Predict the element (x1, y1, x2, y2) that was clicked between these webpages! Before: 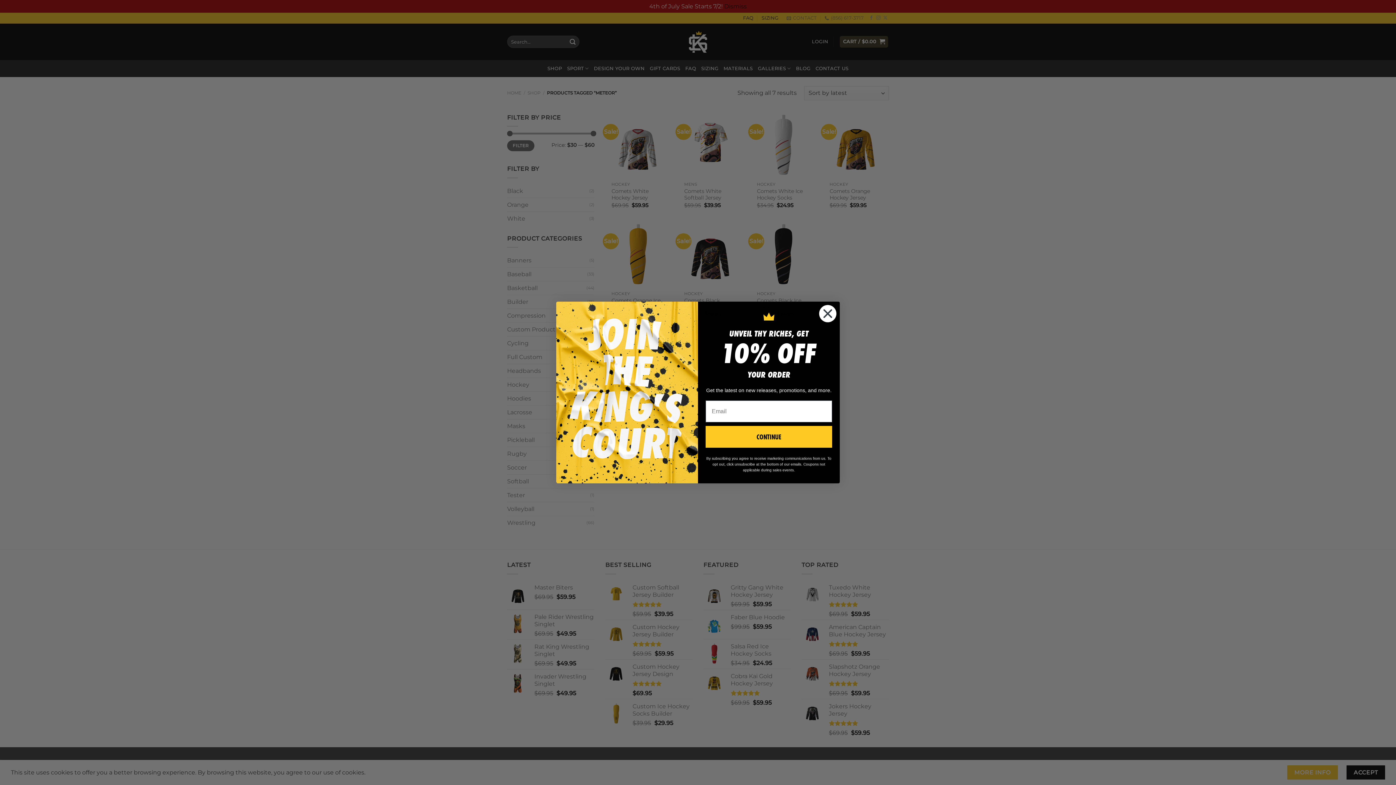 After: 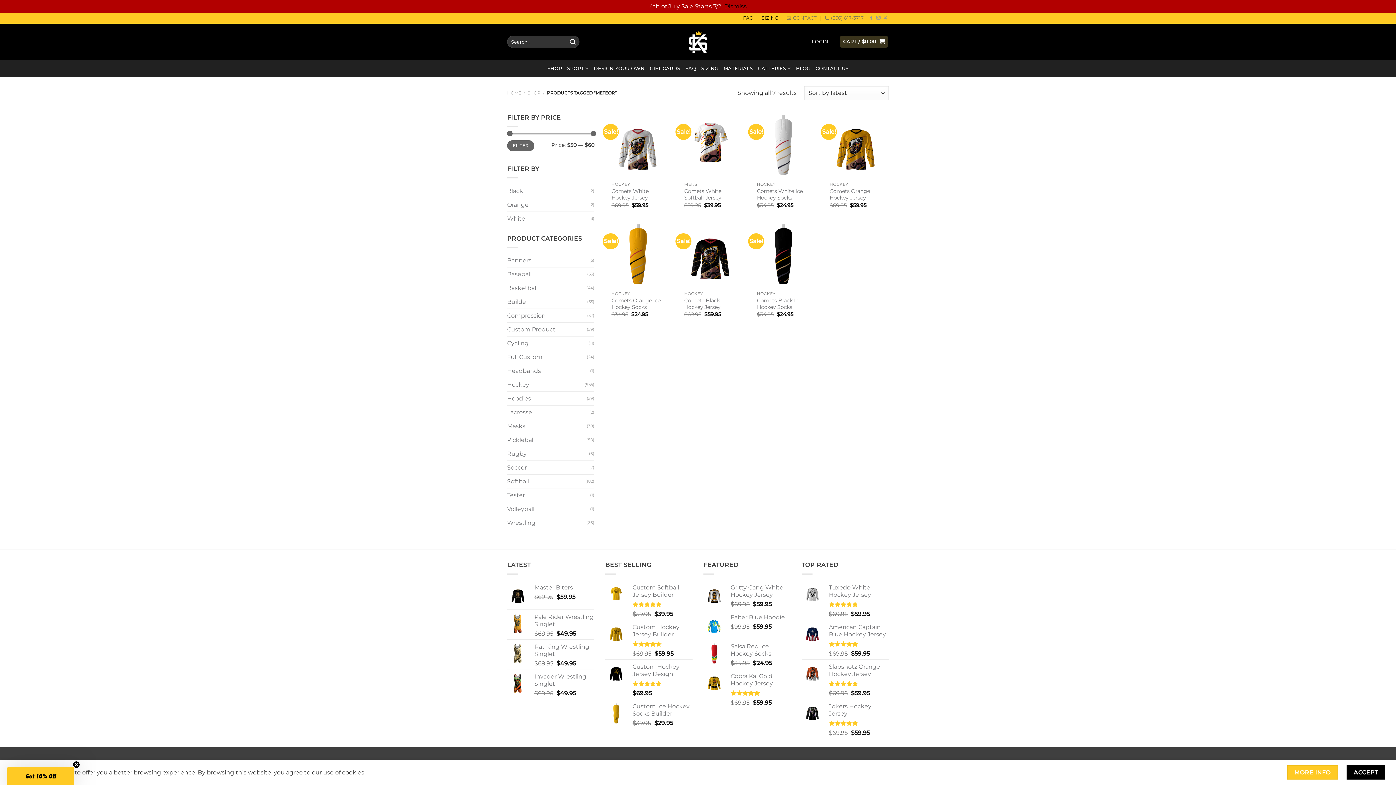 Action: bbox: (818, 304, 837, 322) label: Close dialog